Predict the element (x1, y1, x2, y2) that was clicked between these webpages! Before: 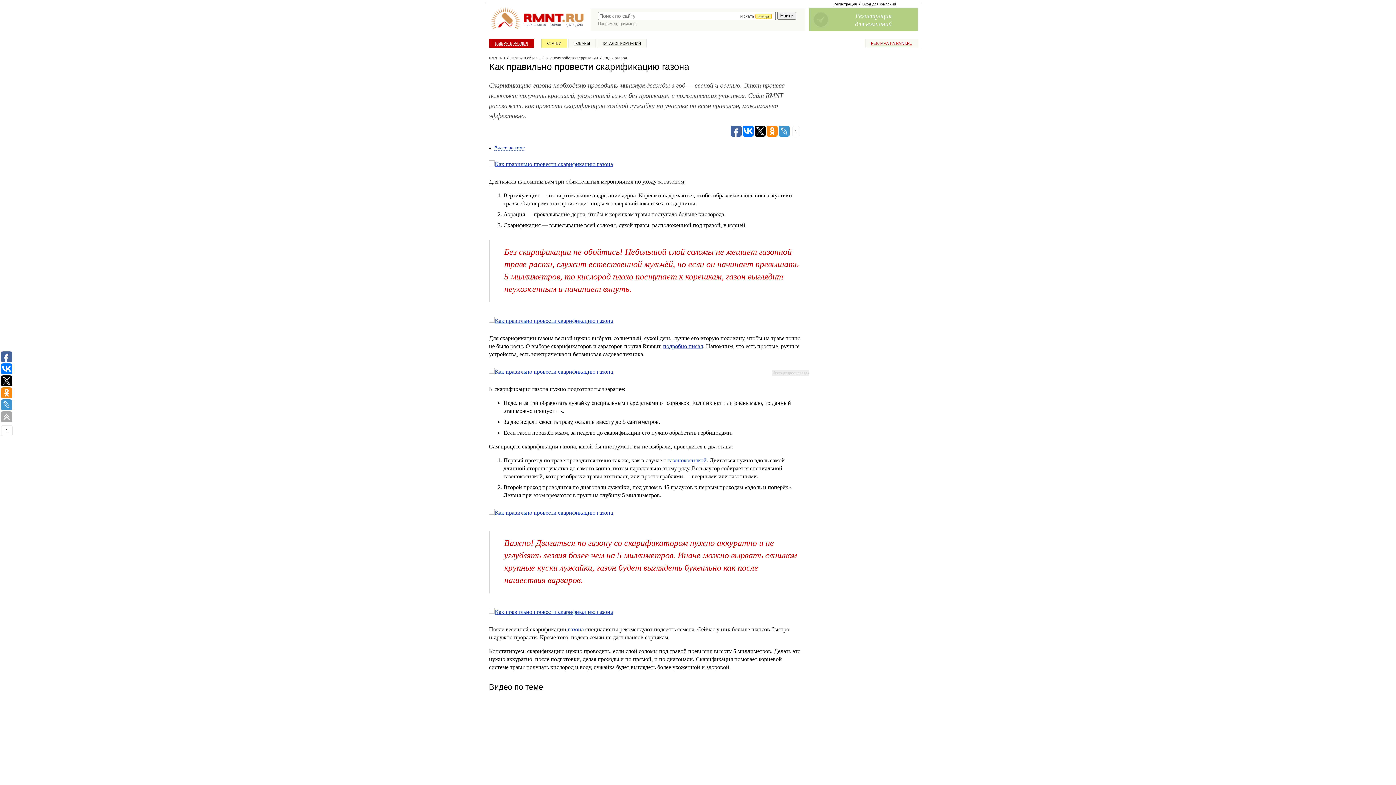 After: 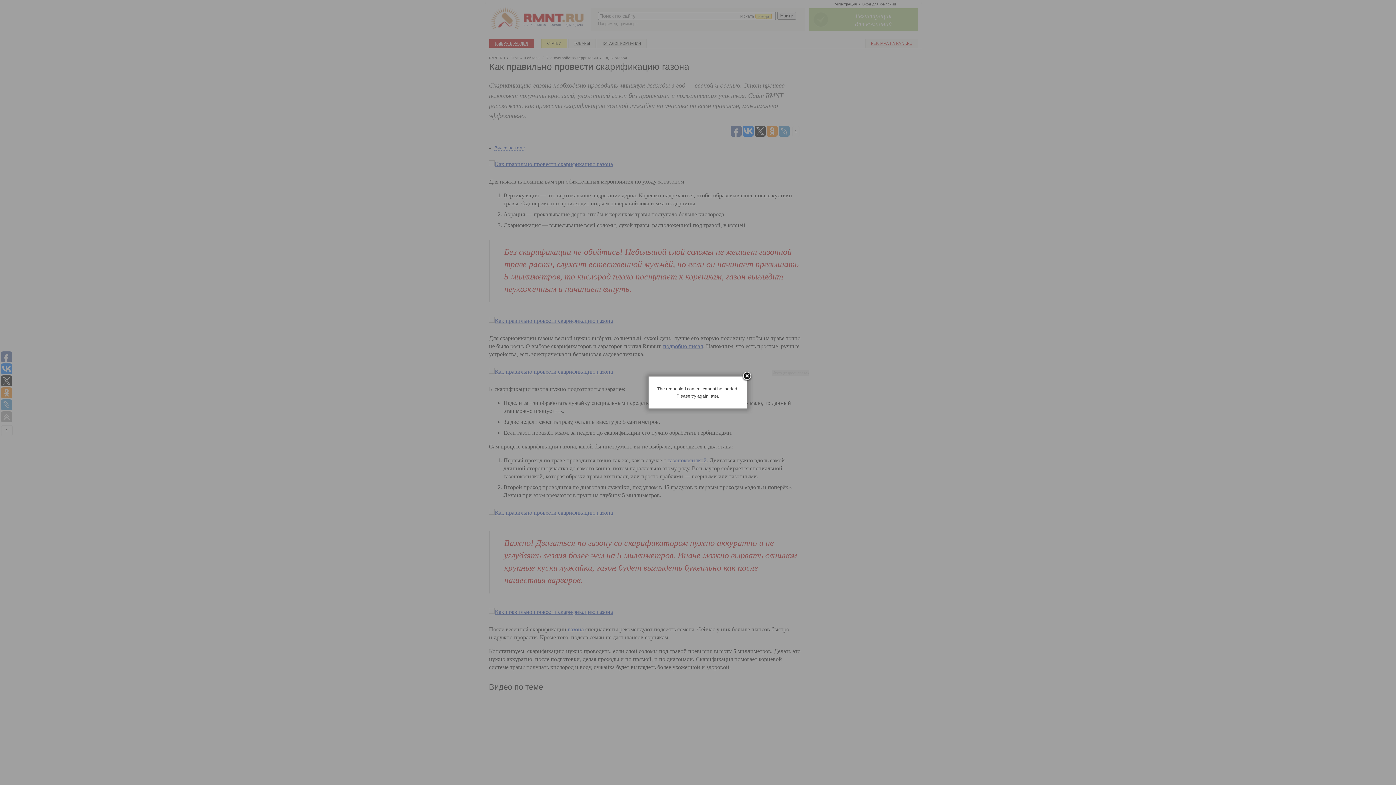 Action: bbox: (489, 317, 925, 325) label: Фото thelawnman.co.uk